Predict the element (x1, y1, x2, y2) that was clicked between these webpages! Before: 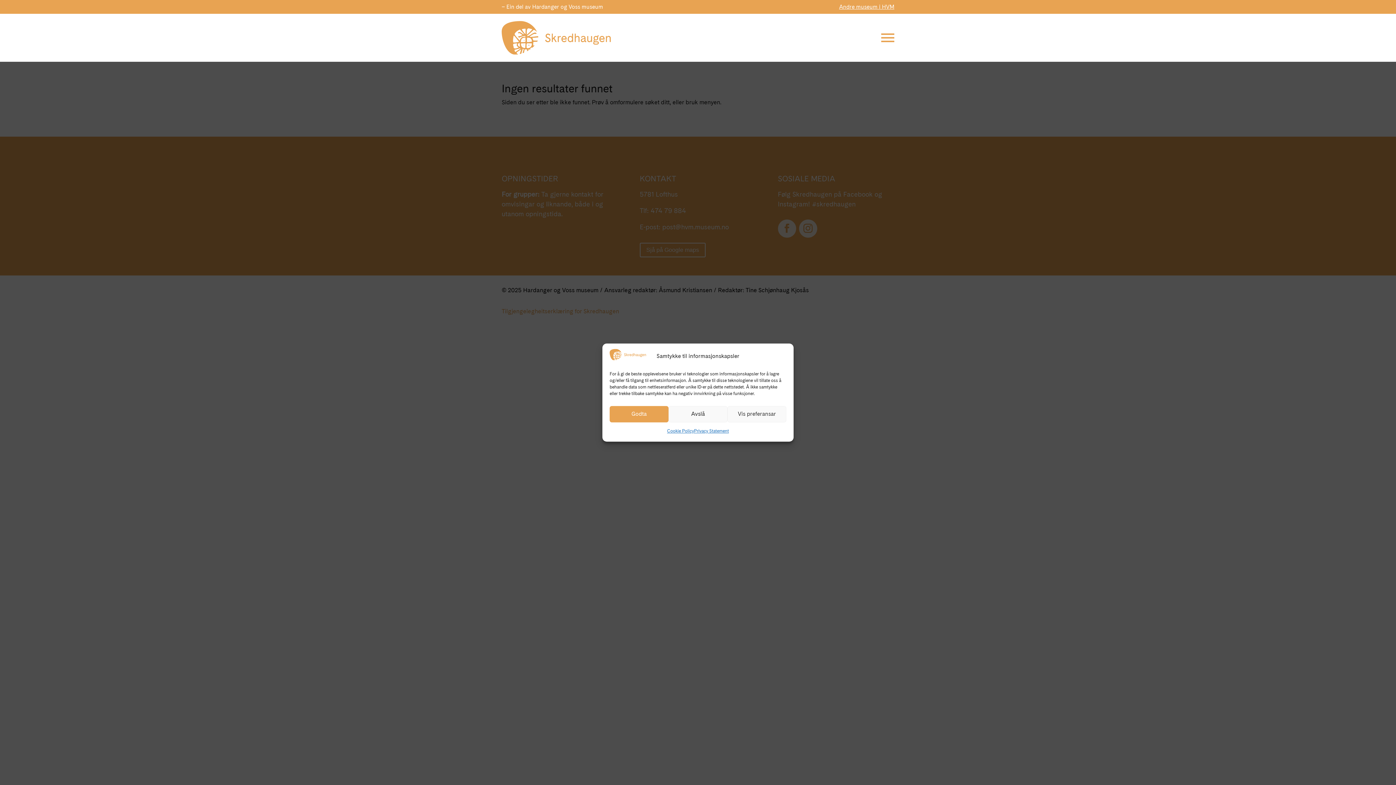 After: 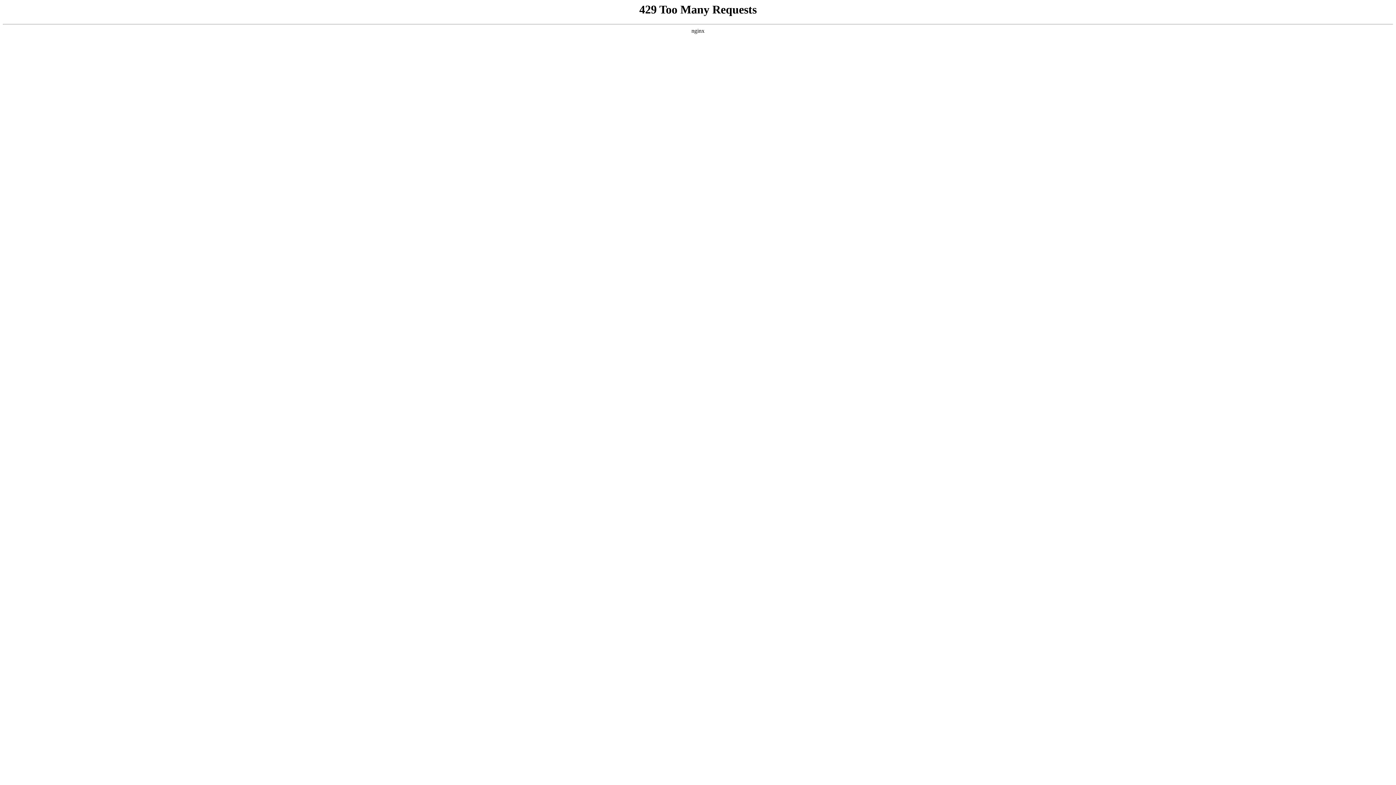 Action: bbox: (501, 21, 610, 54)